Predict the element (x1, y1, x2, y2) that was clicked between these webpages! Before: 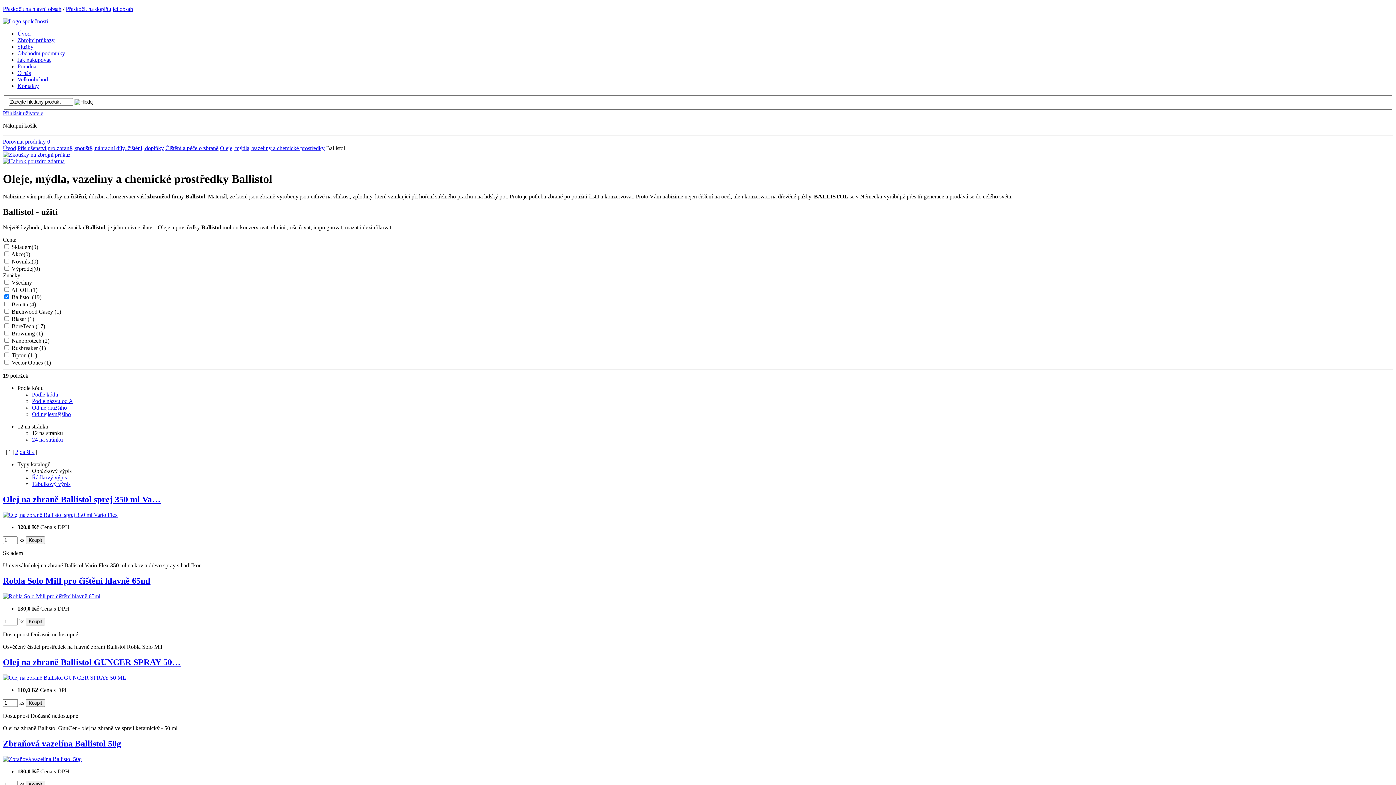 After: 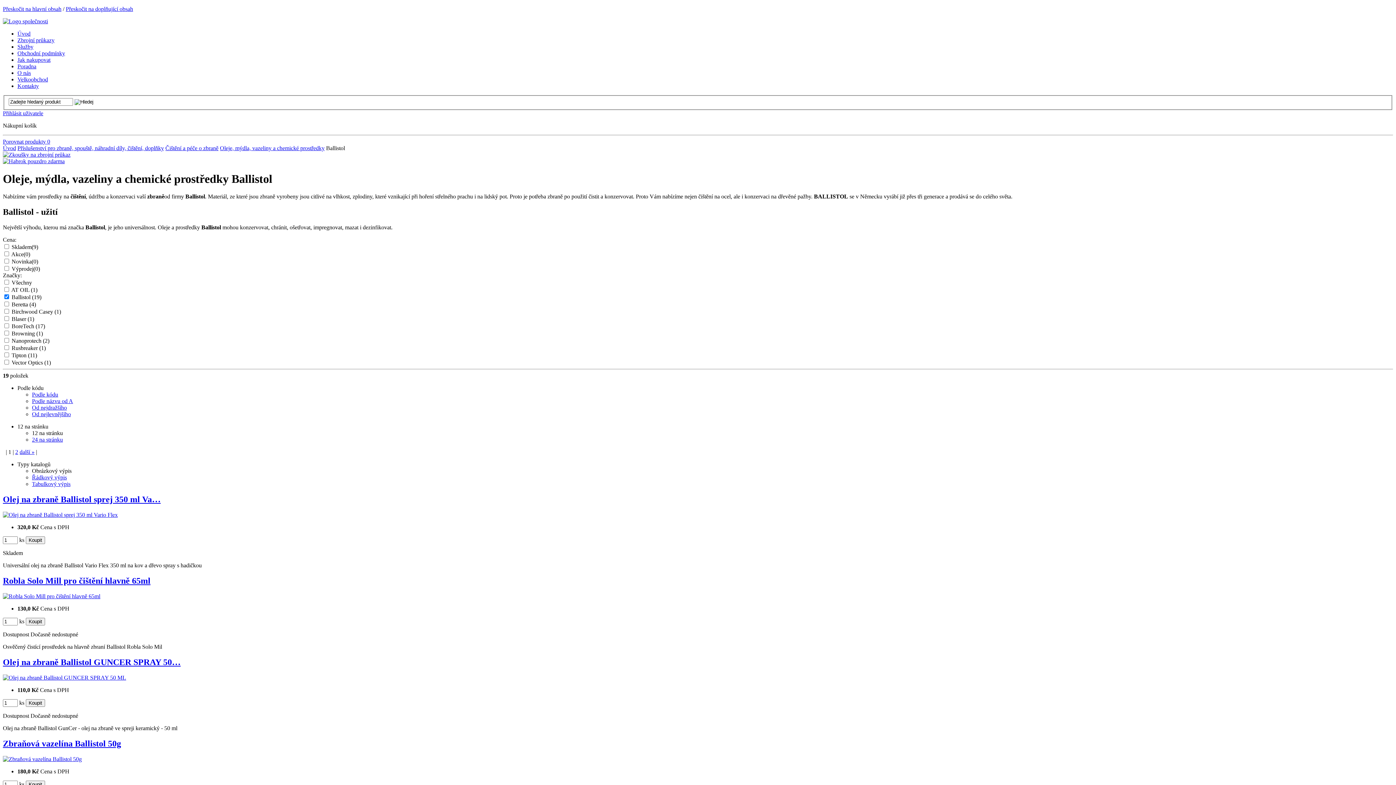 Action: label: Podle kódu bbox: (32, 391, 58, 397)